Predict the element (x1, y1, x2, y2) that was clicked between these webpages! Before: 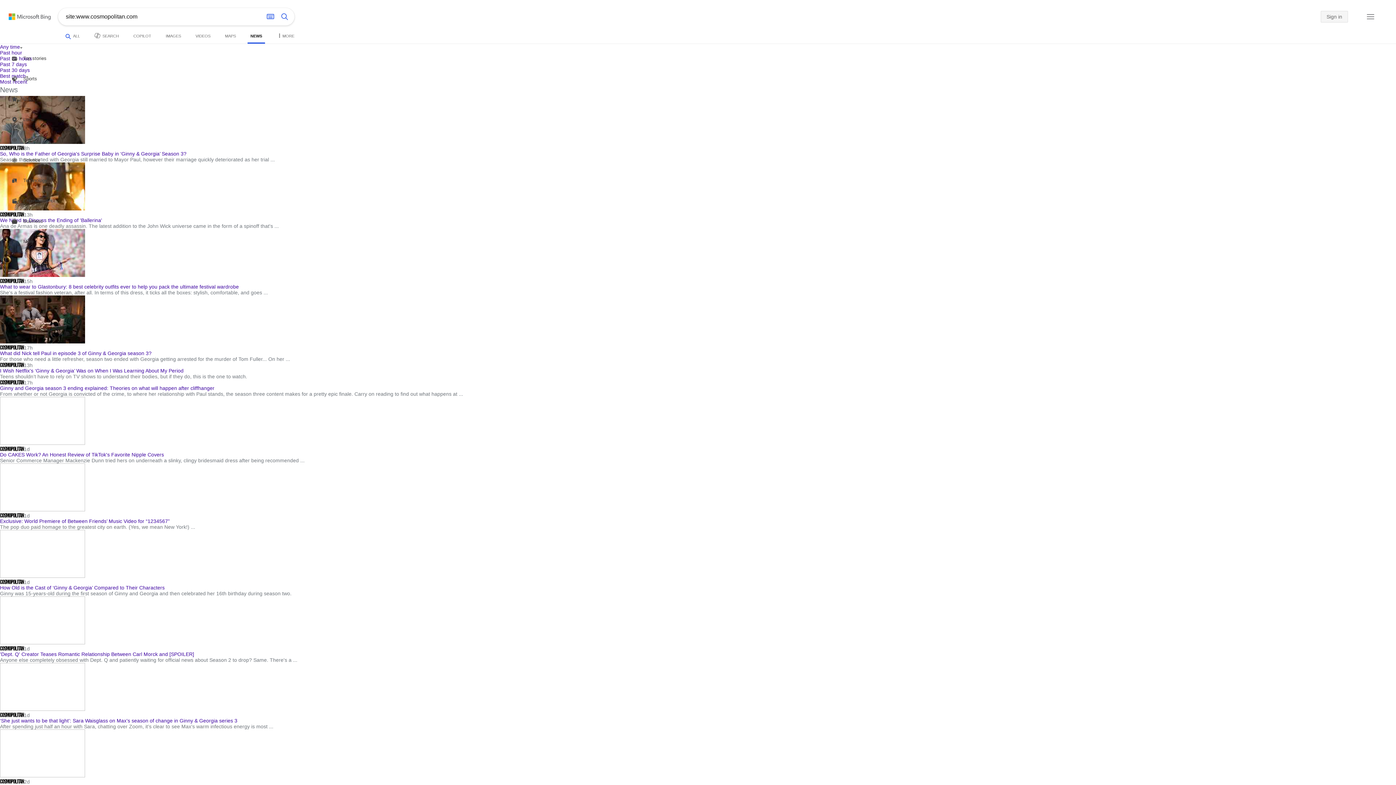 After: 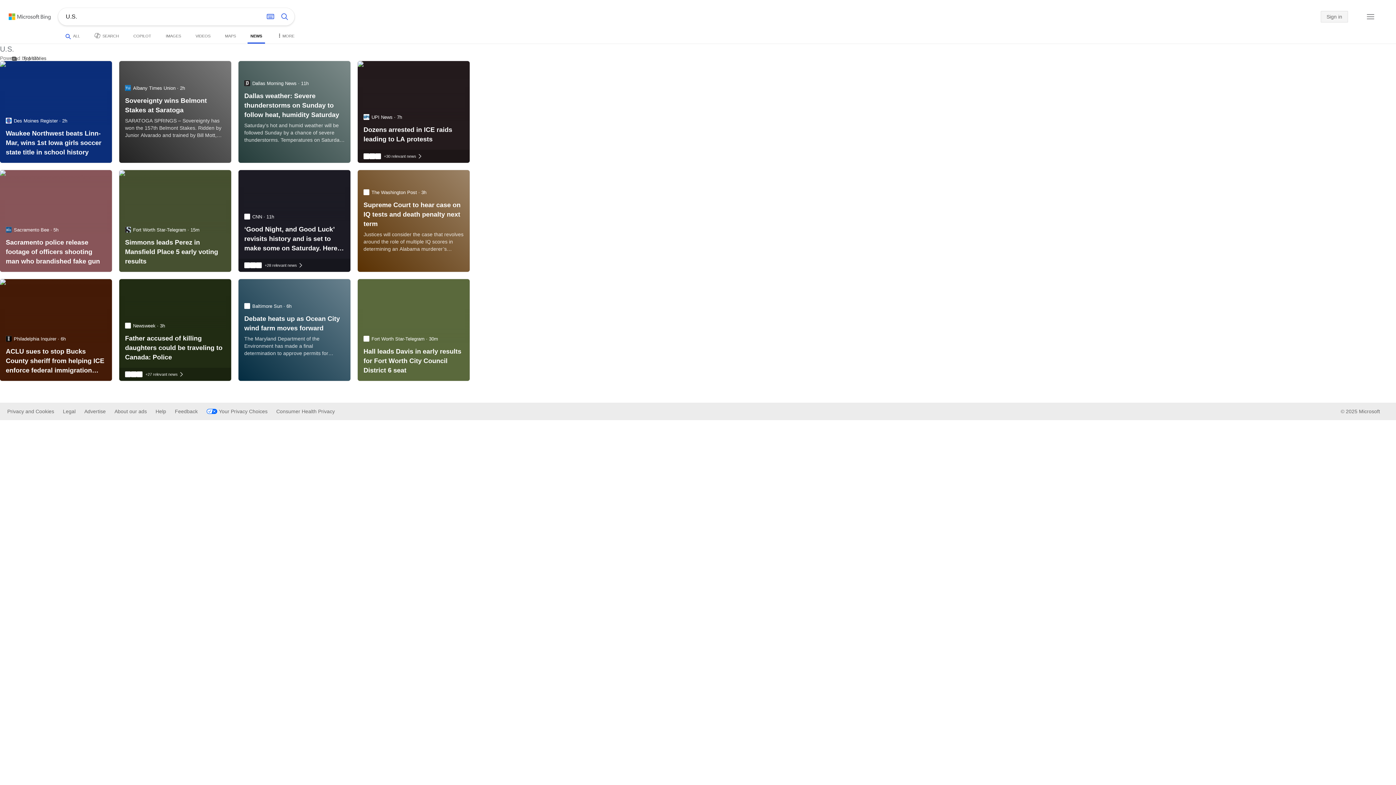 Action: label: Search news about U.S. bbox: (8, 92, 38, 105)